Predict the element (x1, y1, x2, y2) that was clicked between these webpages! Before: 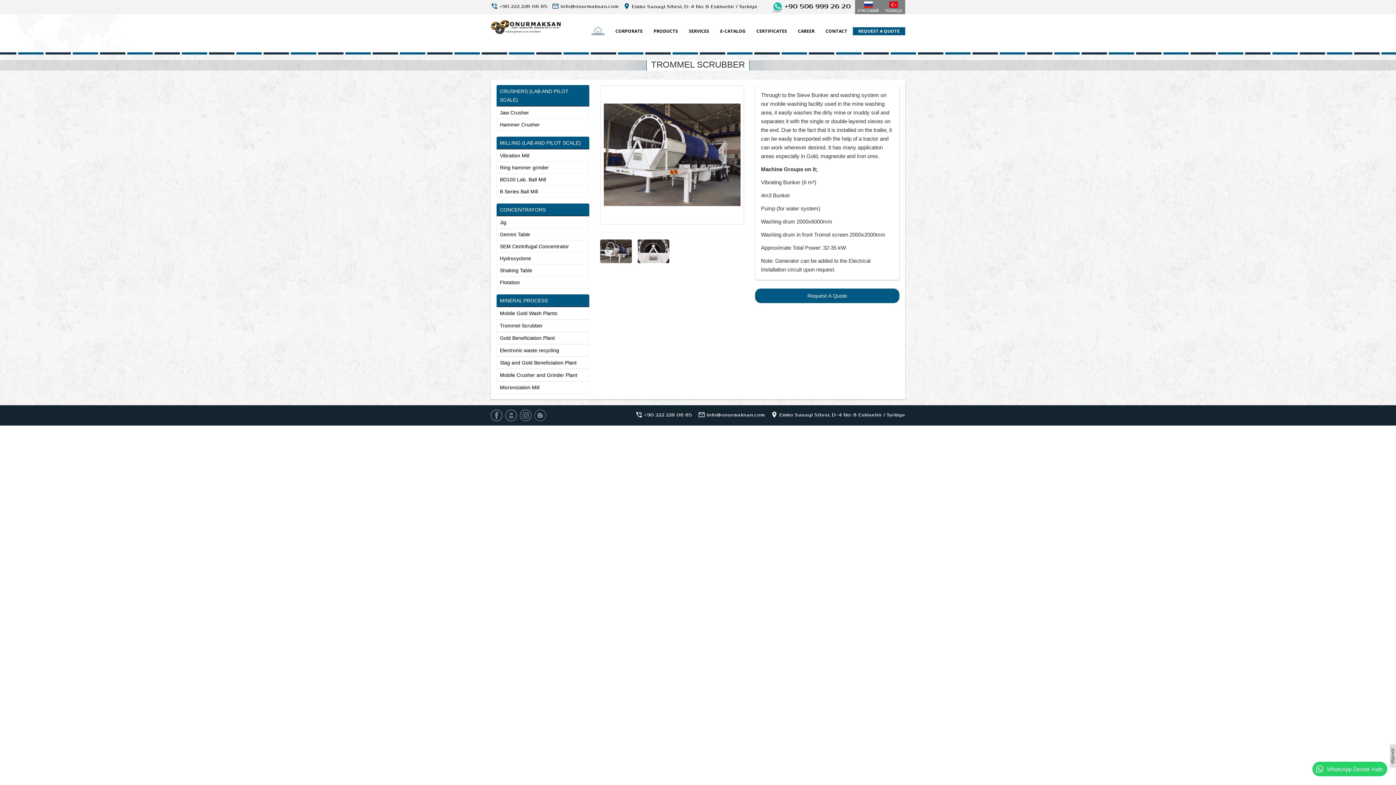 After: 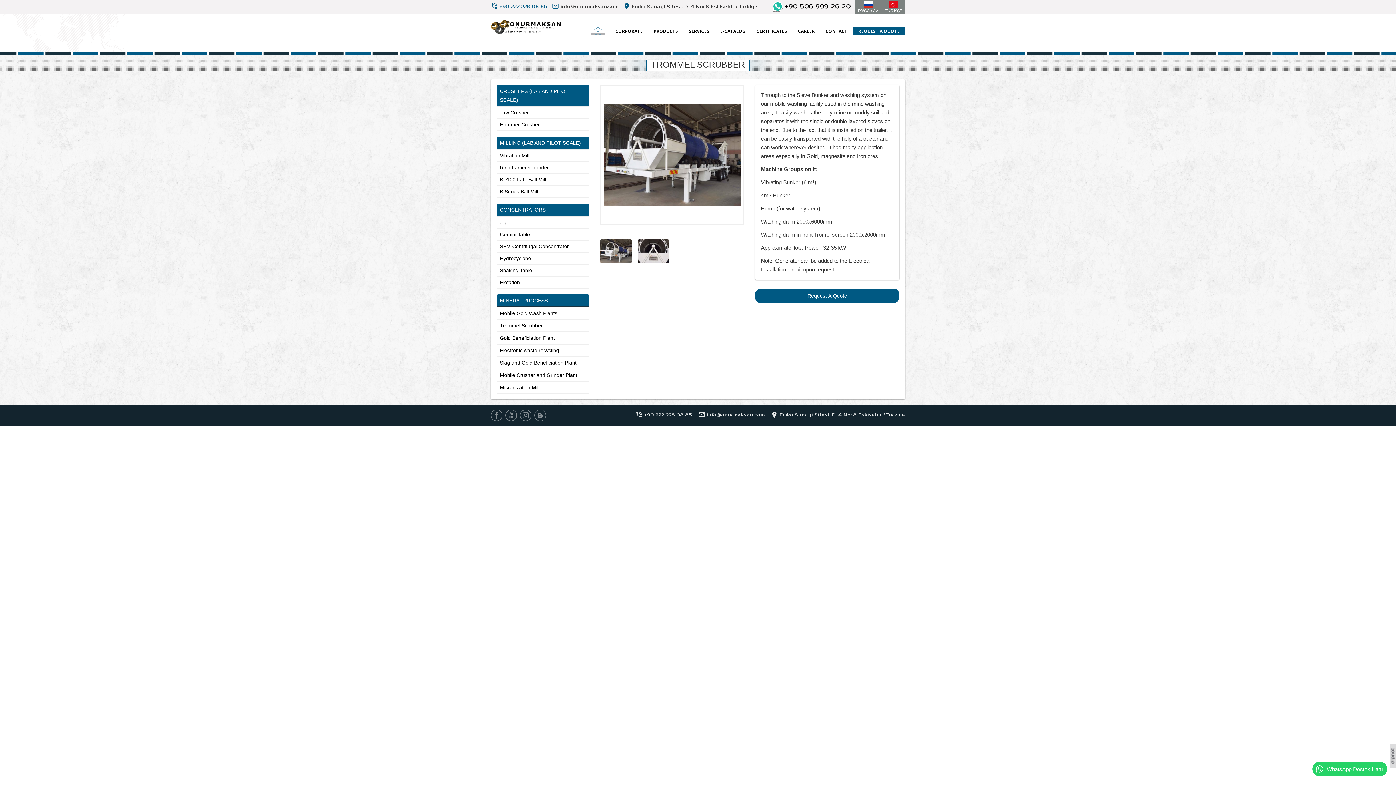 Action: label: phone_in_talk+90 222 228 08 85 bbox: (490, 4, 547, 9)